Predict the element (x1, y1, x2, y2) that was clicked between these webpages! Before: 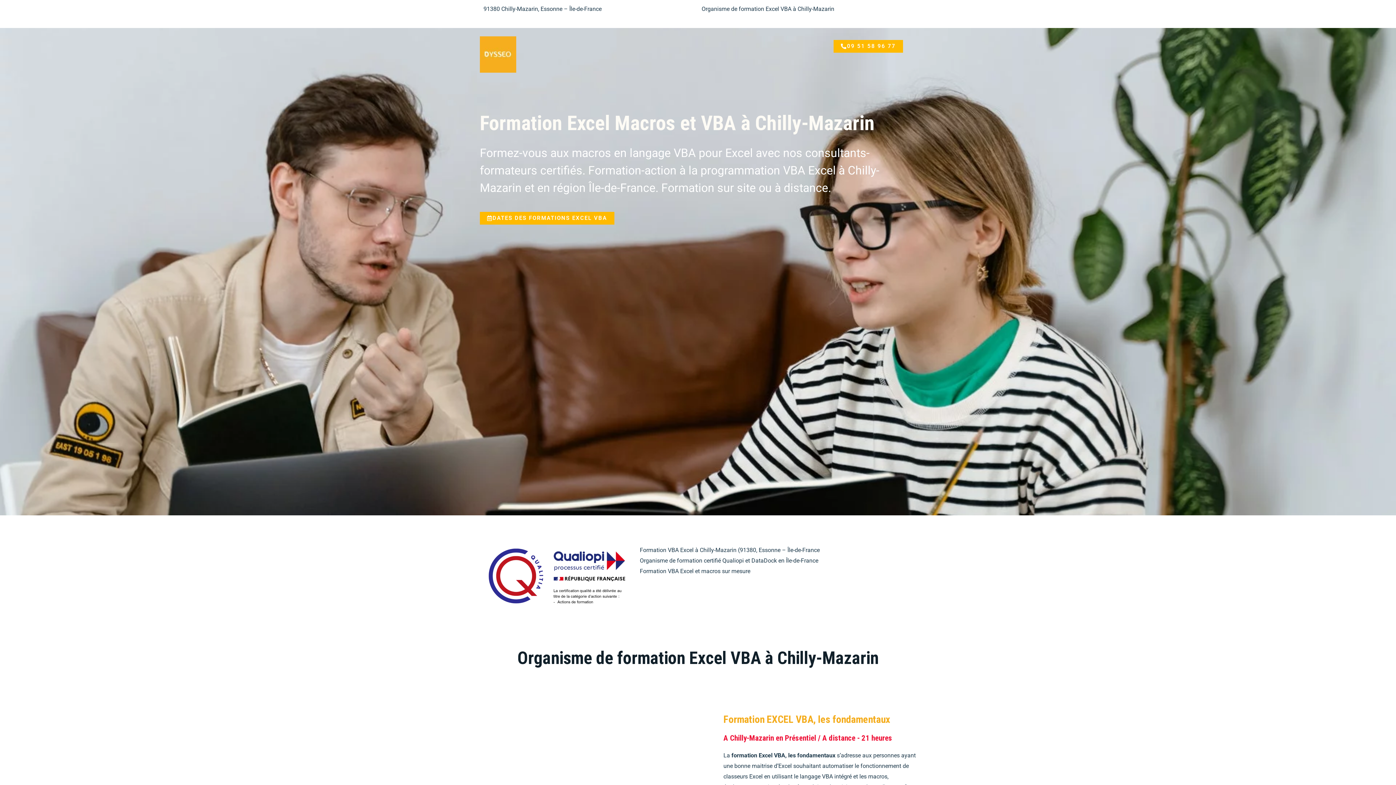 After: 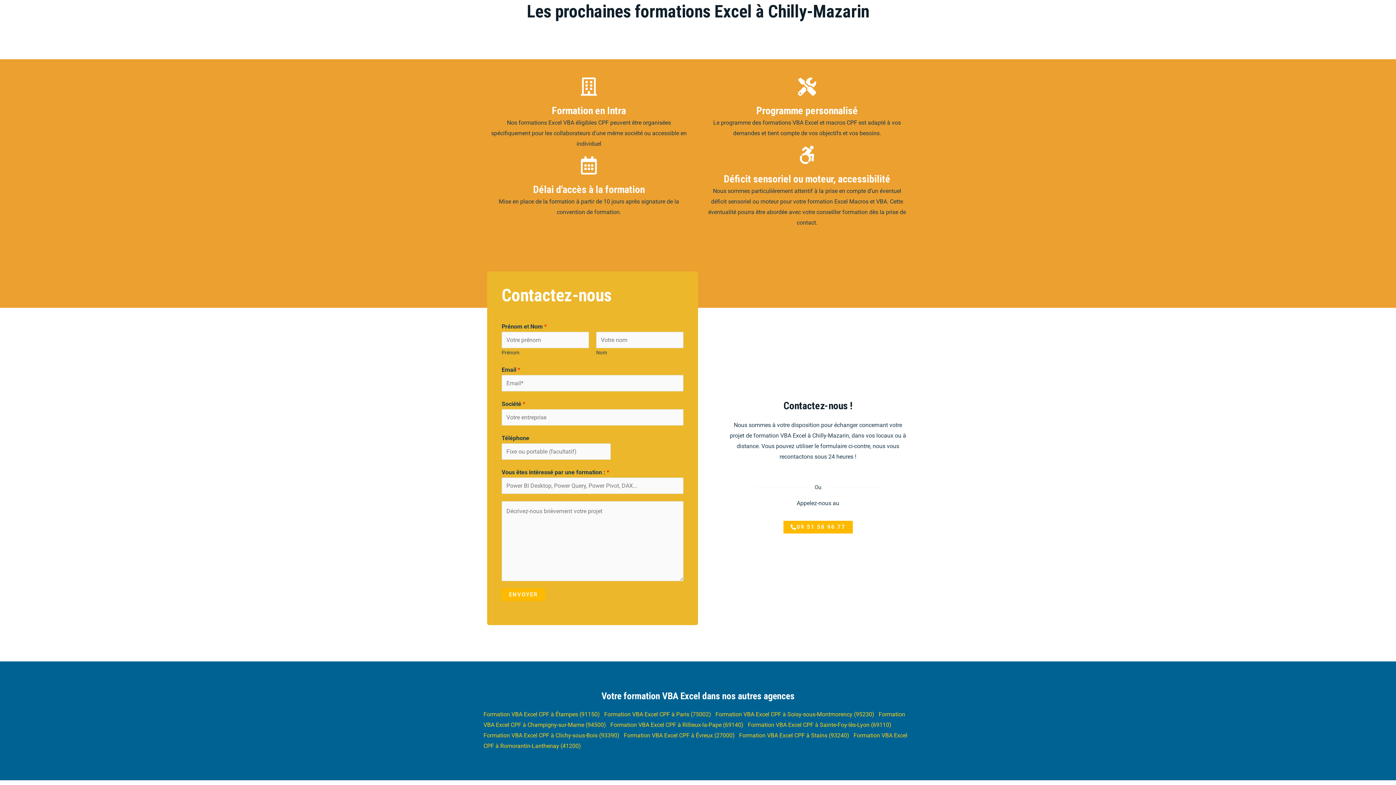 Action: bbox: (480, 212, 614, 224) label: DATES DES FORMATIONS EXCEL VBA